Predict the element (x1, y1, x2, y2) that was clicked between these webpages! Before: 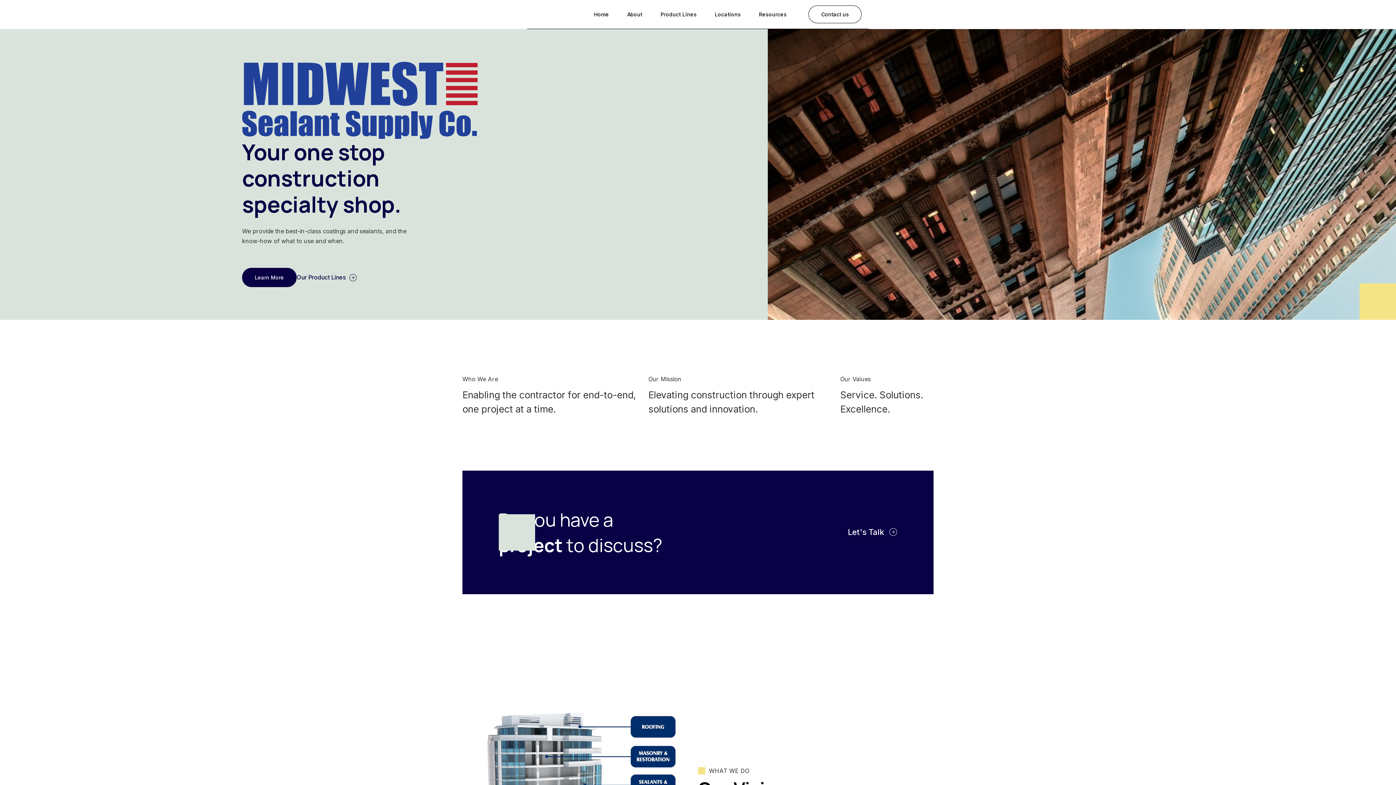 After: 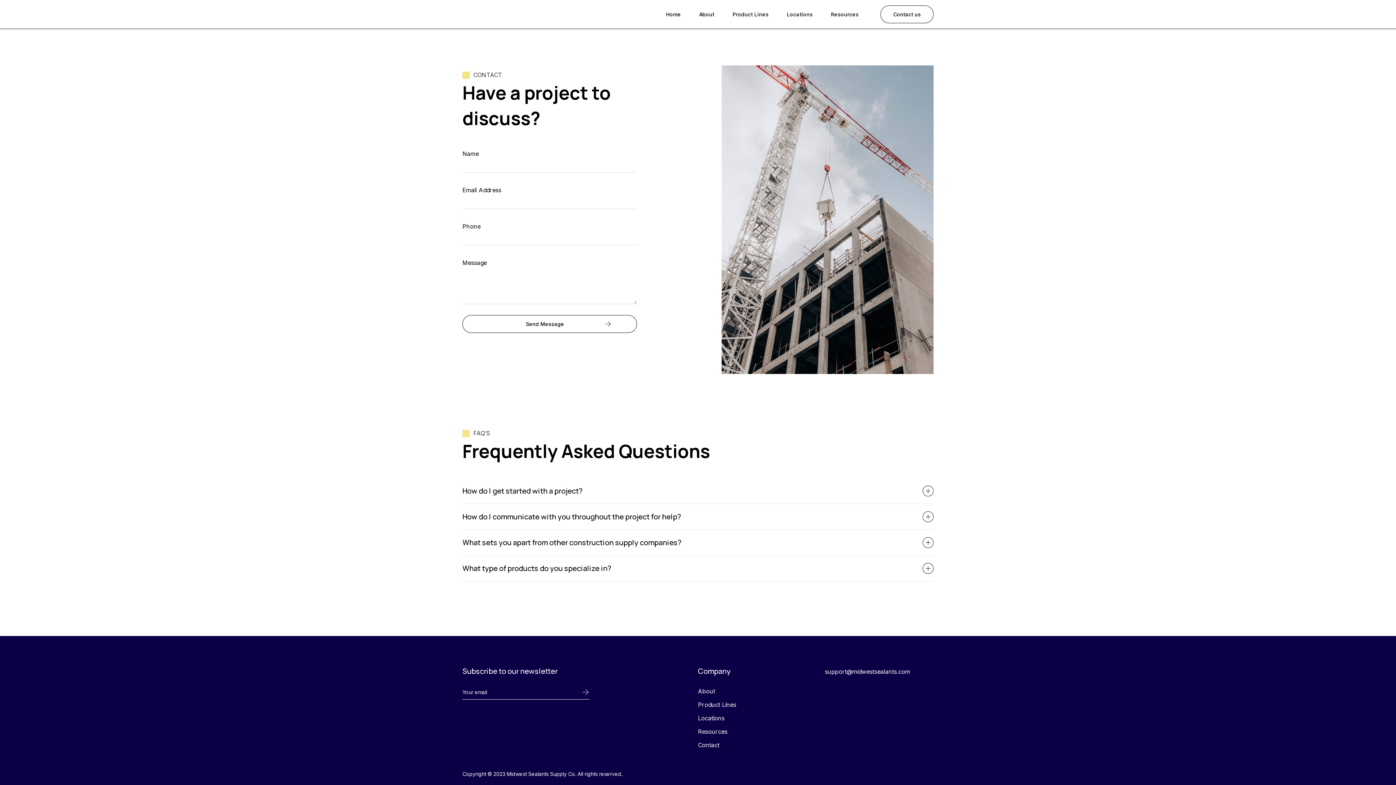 Action: label: Let's Talk bbox: (848, 527, 897, 536)